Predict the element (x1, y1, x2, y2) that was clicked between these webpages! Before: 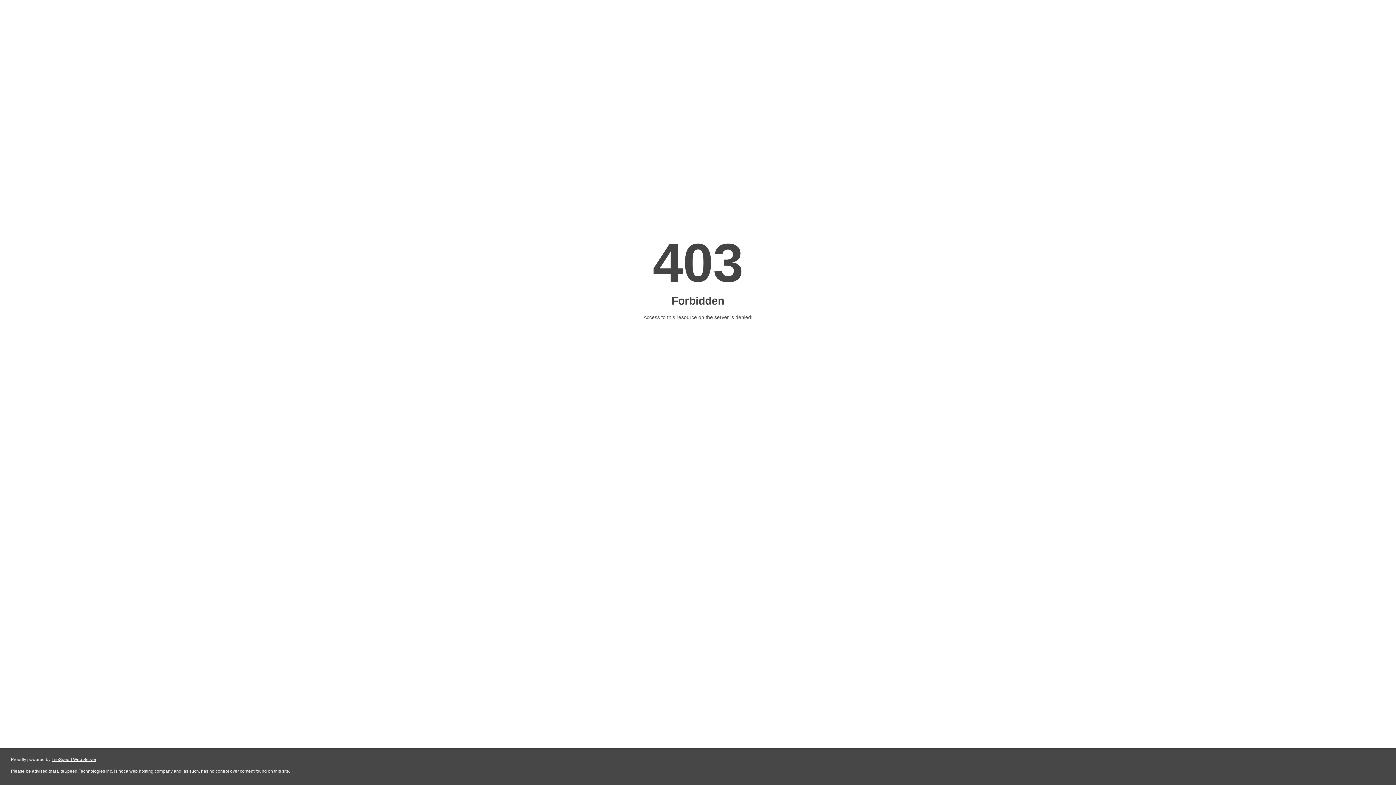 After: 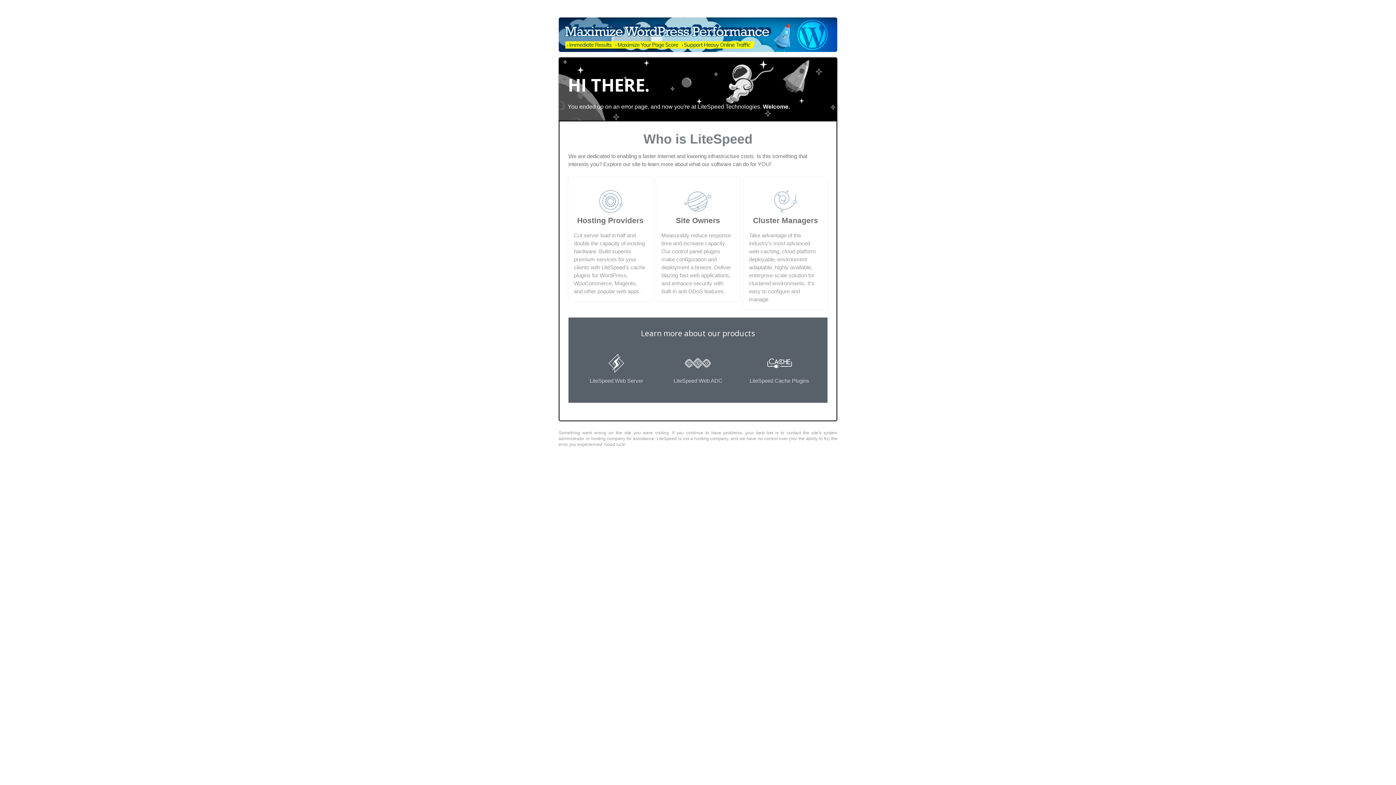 Action: bbox: (51, 757, 96, 762) label: LiteSpeed Web Server